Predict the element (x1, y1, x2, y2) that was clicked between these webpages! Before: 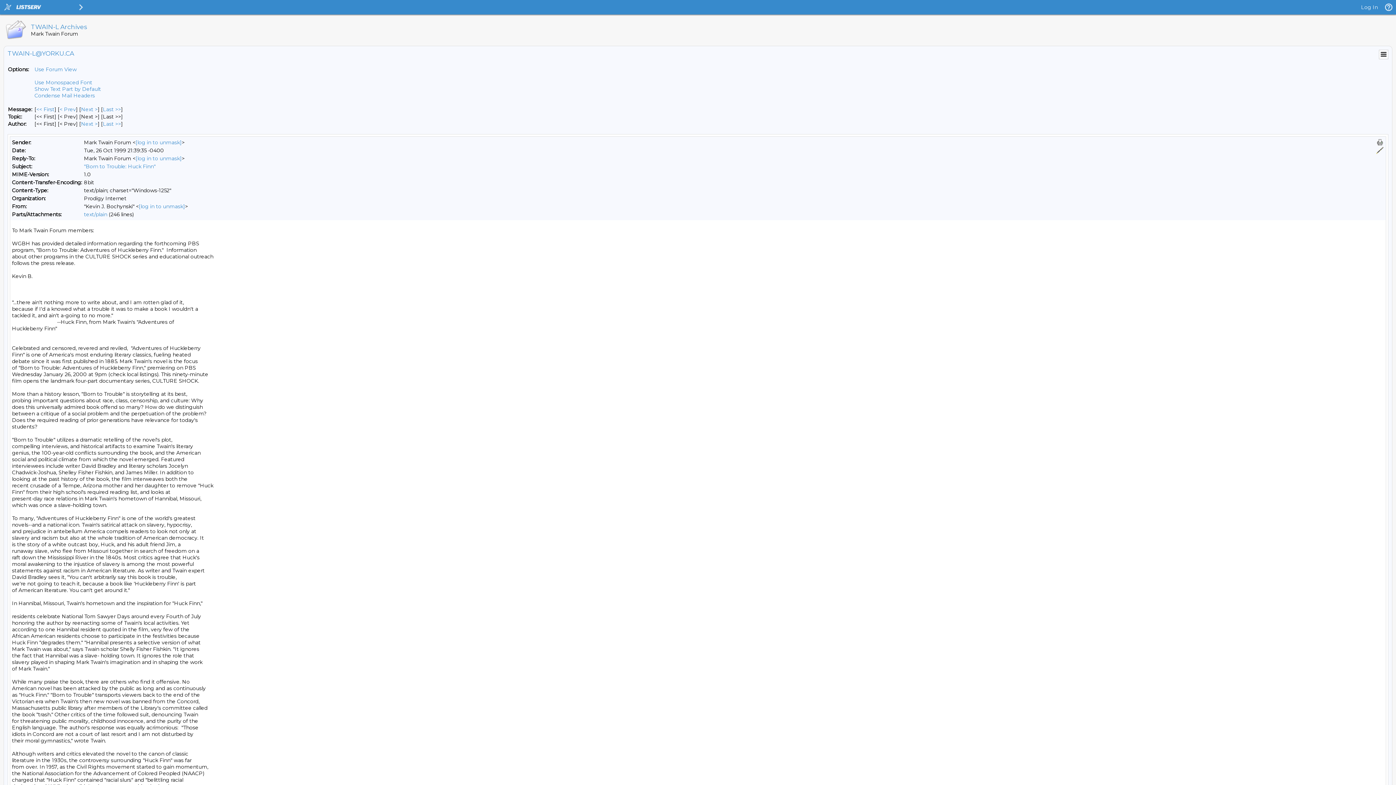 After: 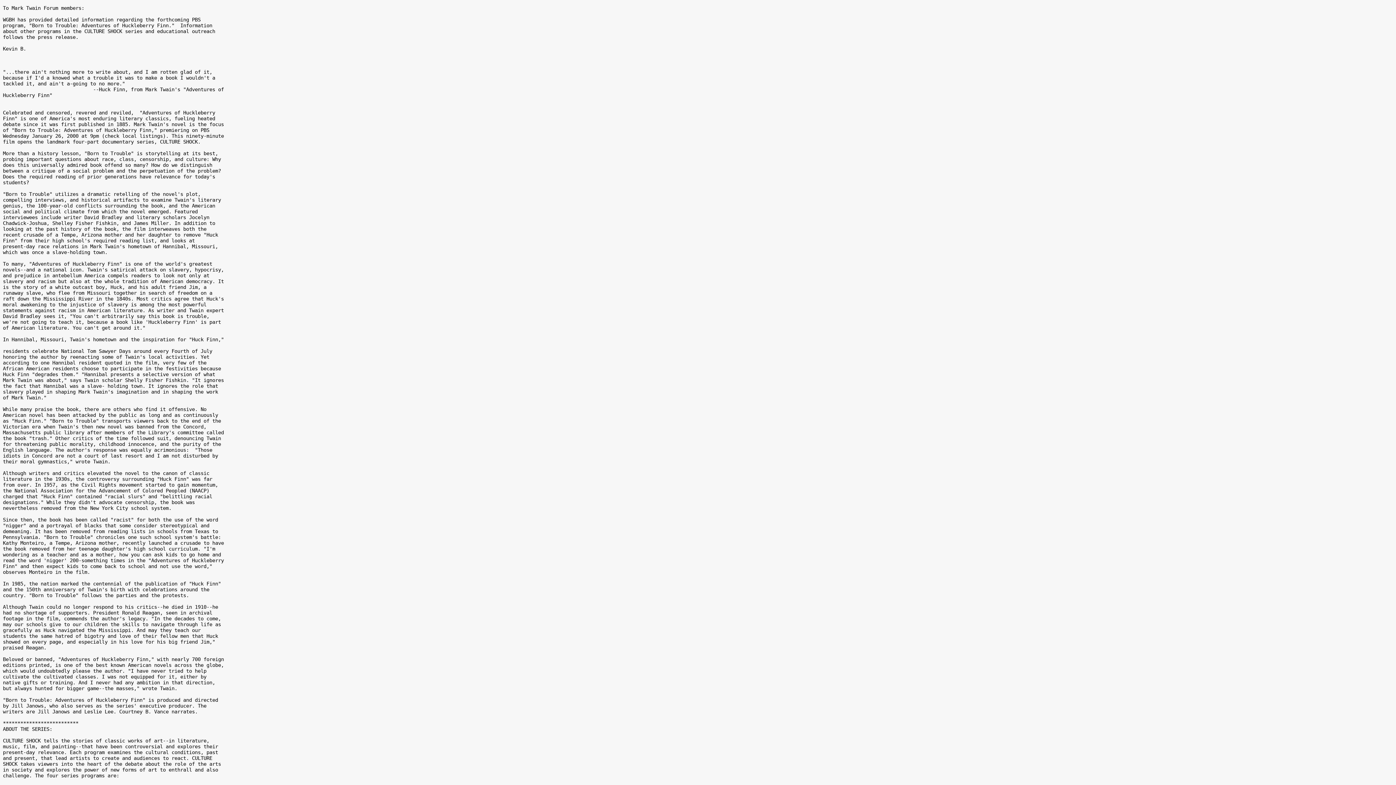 Action: bbox: (84, 211, 107, 217) label: text/plain